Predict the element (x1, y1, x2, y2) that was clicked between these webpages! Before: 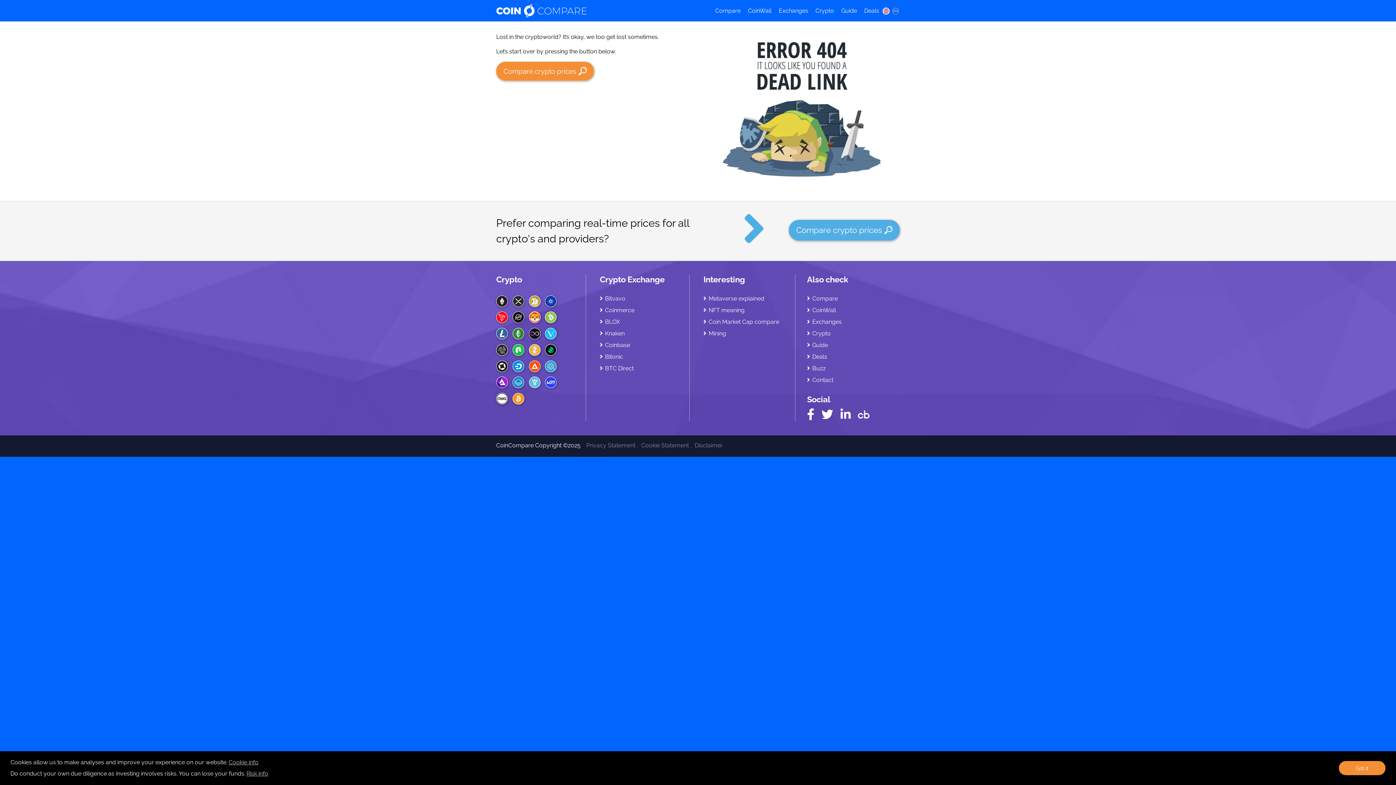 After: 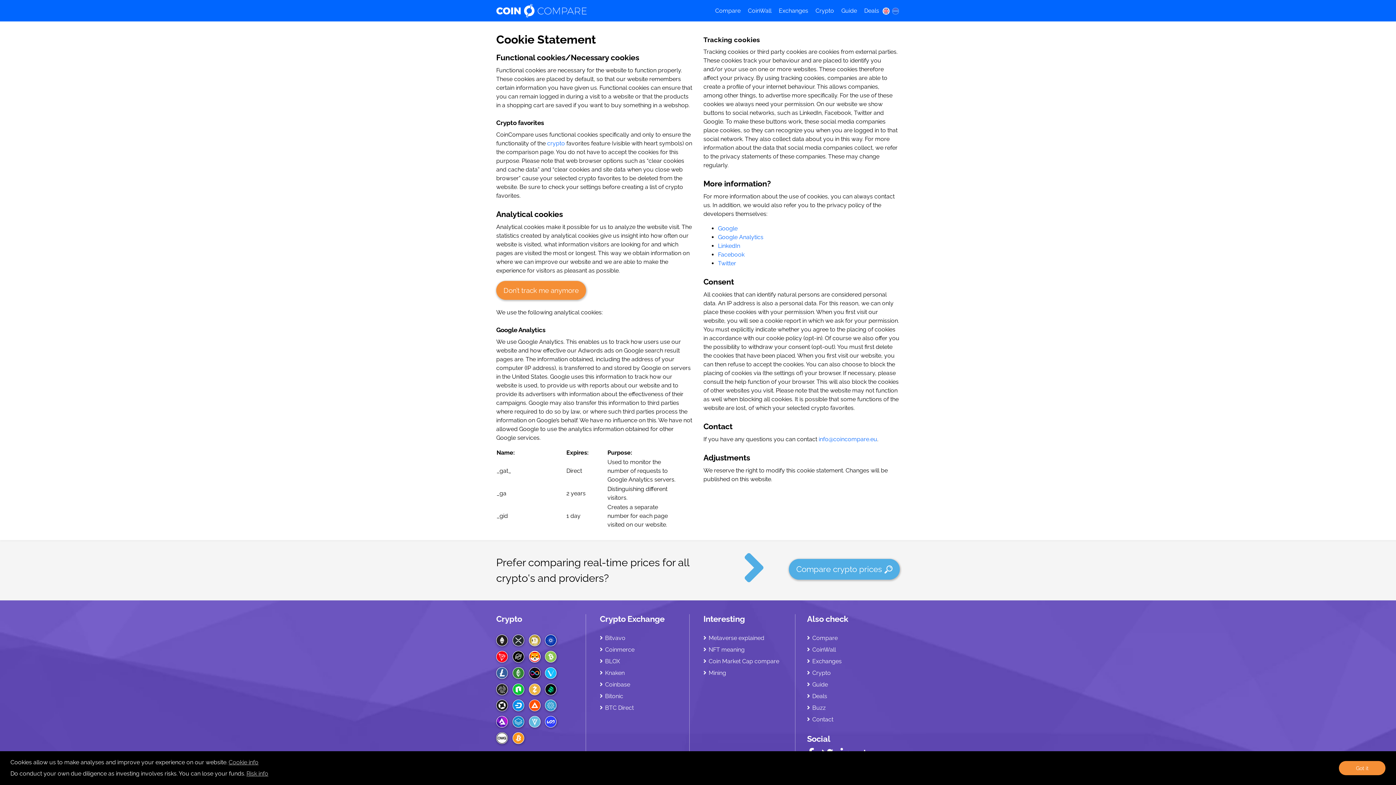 Action: bbox: (638, 441, 692, 450) label: Cookie Statement